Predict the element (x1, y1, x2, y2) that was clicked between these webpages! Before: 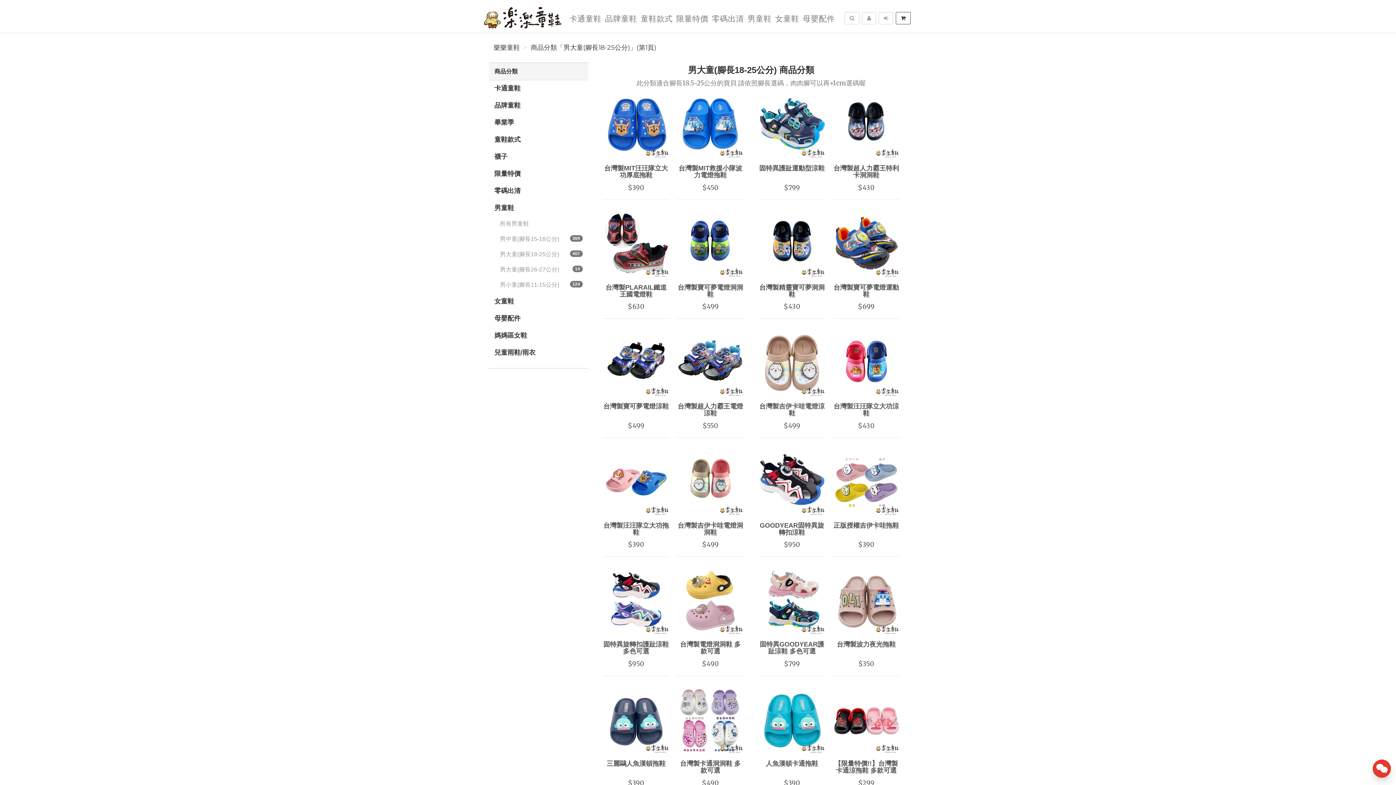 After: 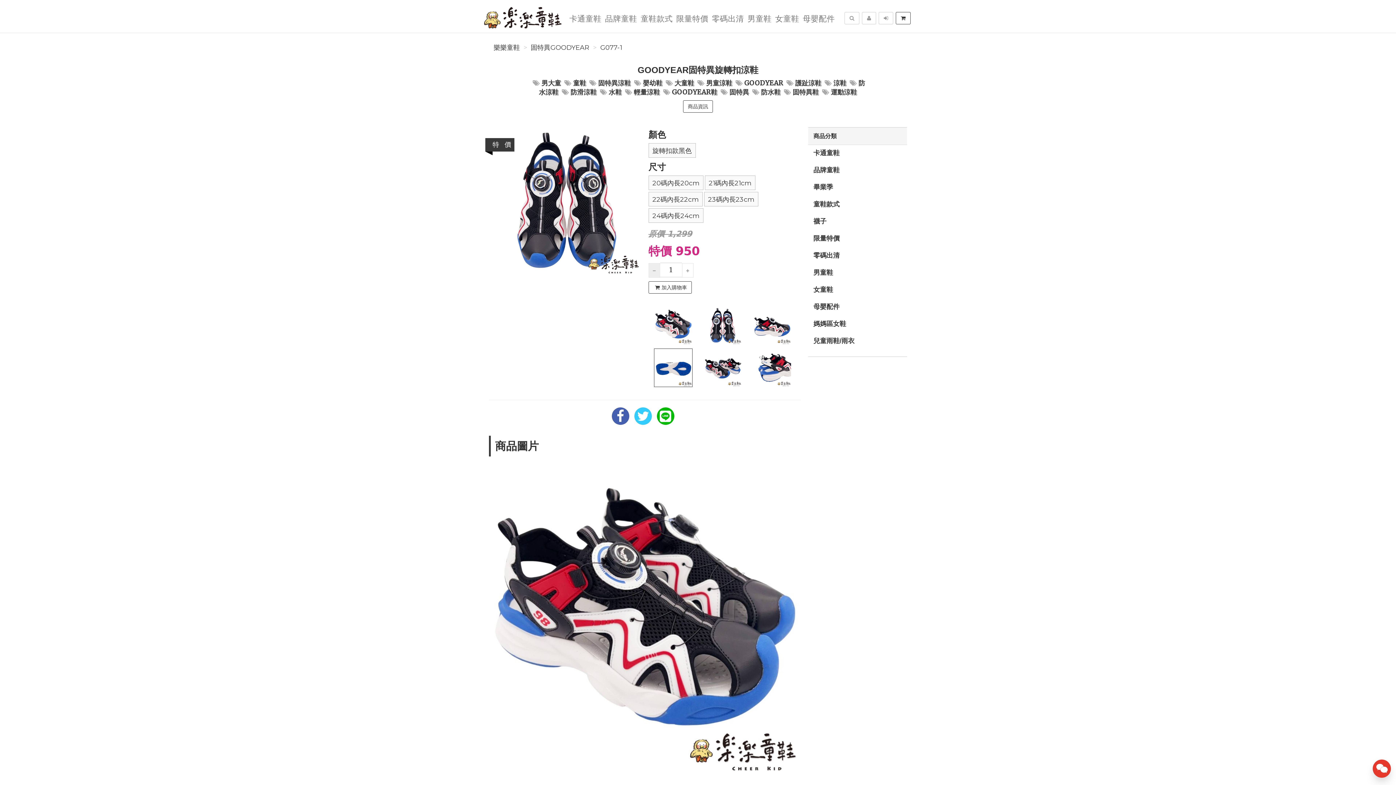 Action: label: GOODYEAR固特異旋轉扣涼鞋 bbox: (759, 522, 824, 536)